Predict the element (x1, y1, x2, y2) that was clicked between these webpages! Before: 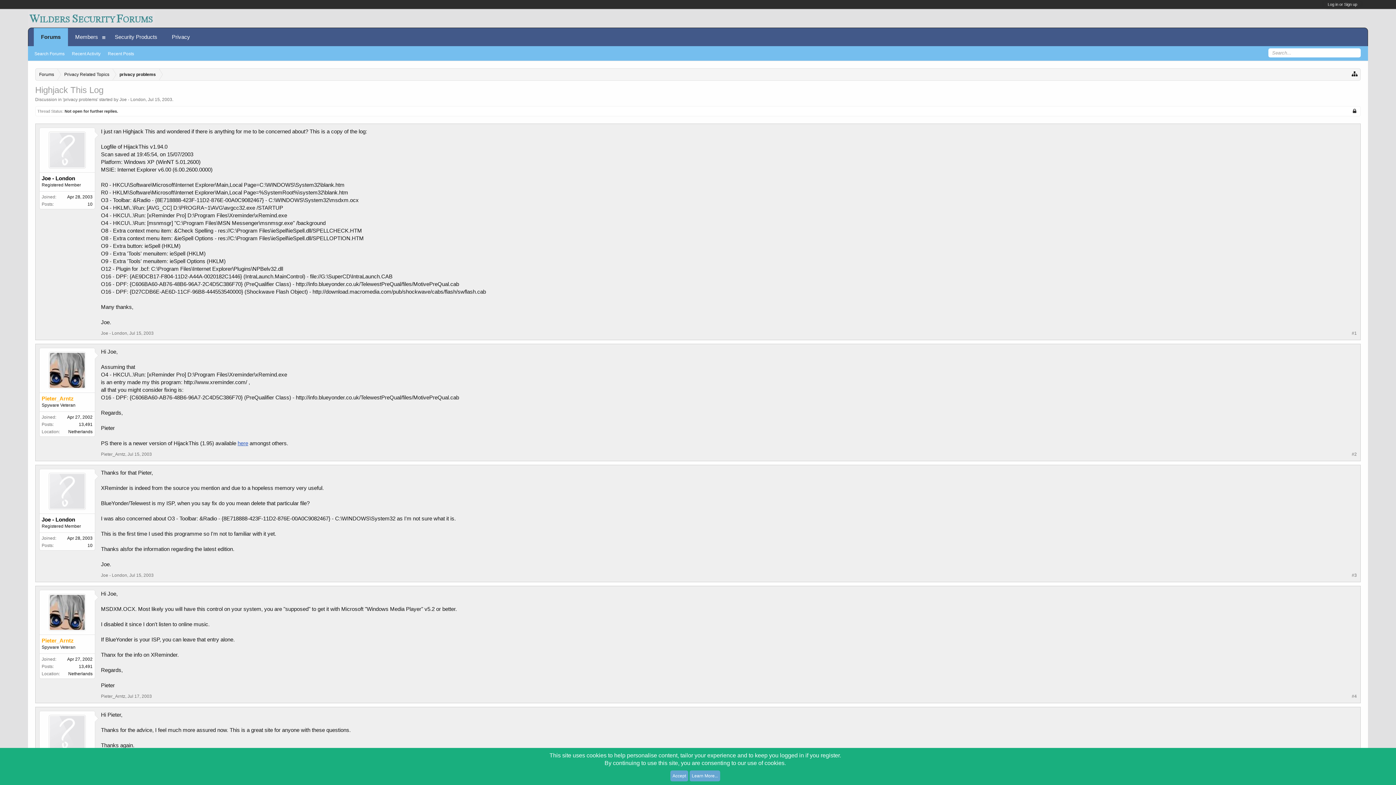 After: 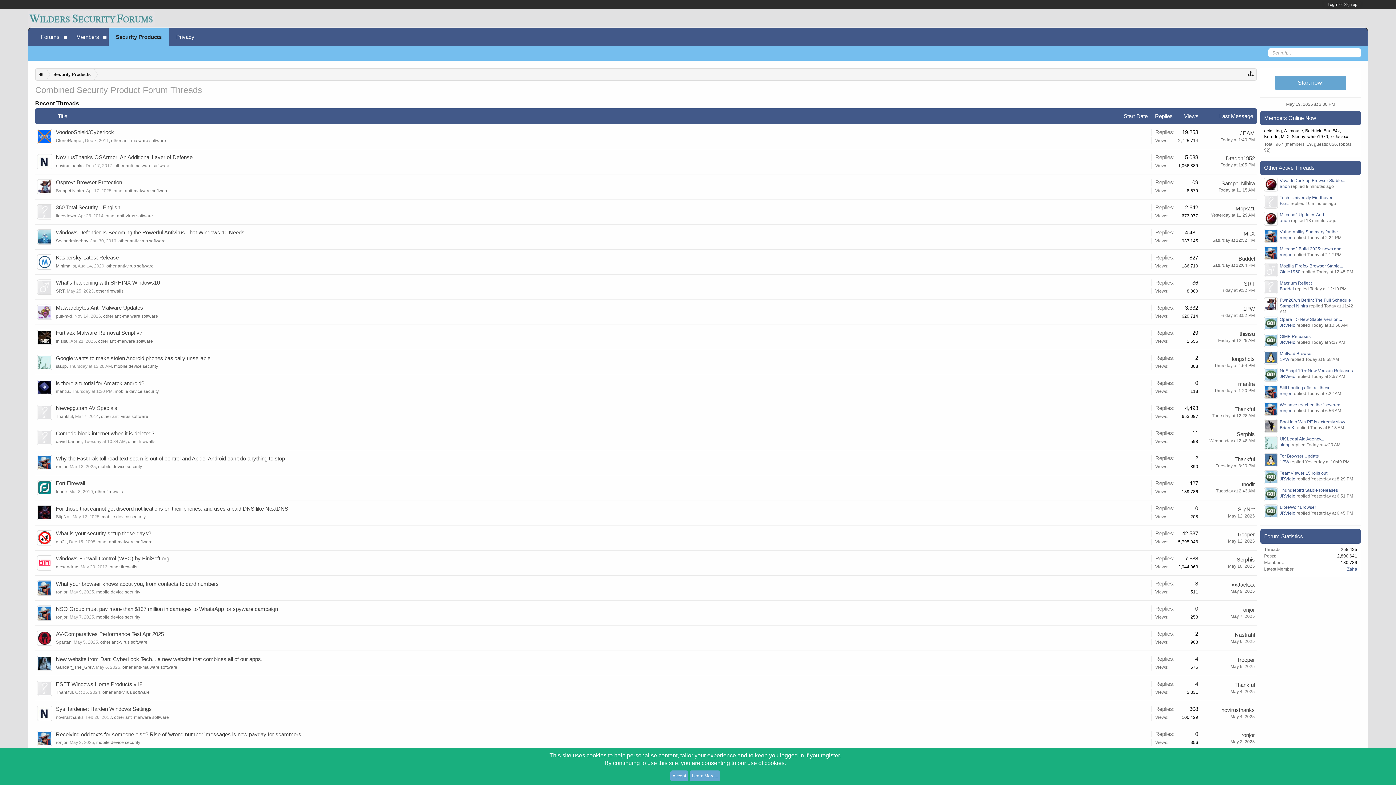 Action: label: Security Products bbox: (107, 28, 164, 46)